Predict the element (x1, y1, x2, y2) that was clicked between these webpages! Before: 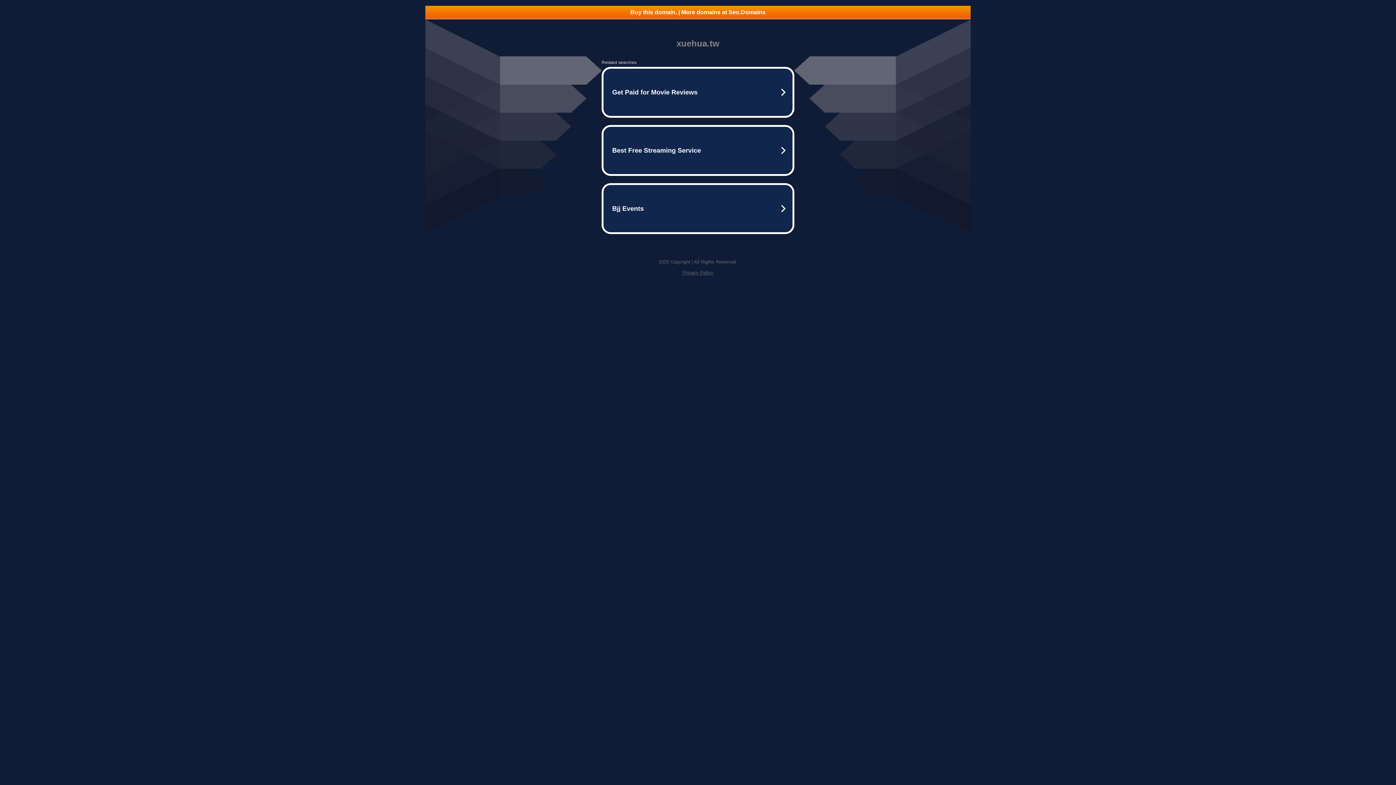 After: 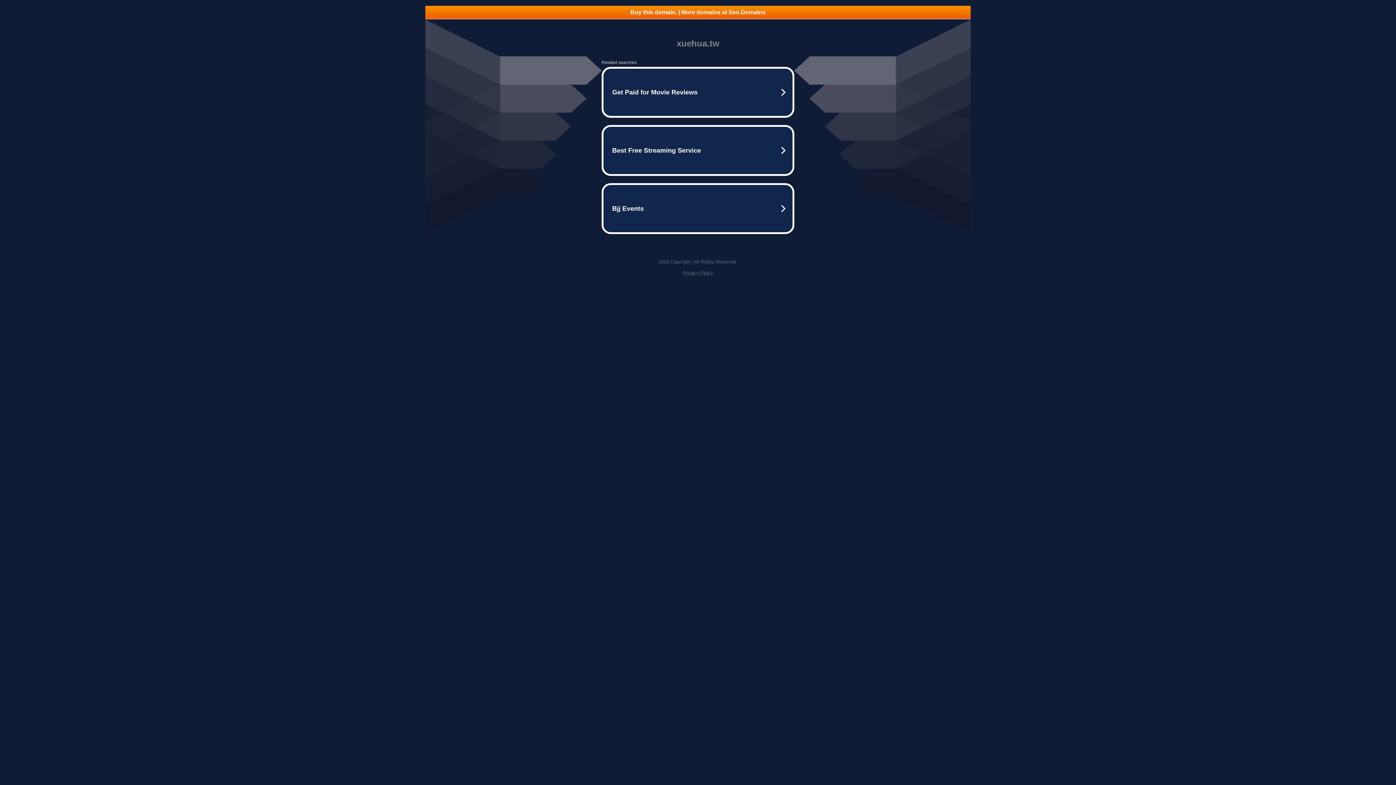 Action: label: Buy this domain. | More domains at Seo.Domains bbox: (425, 5, 970, 18)